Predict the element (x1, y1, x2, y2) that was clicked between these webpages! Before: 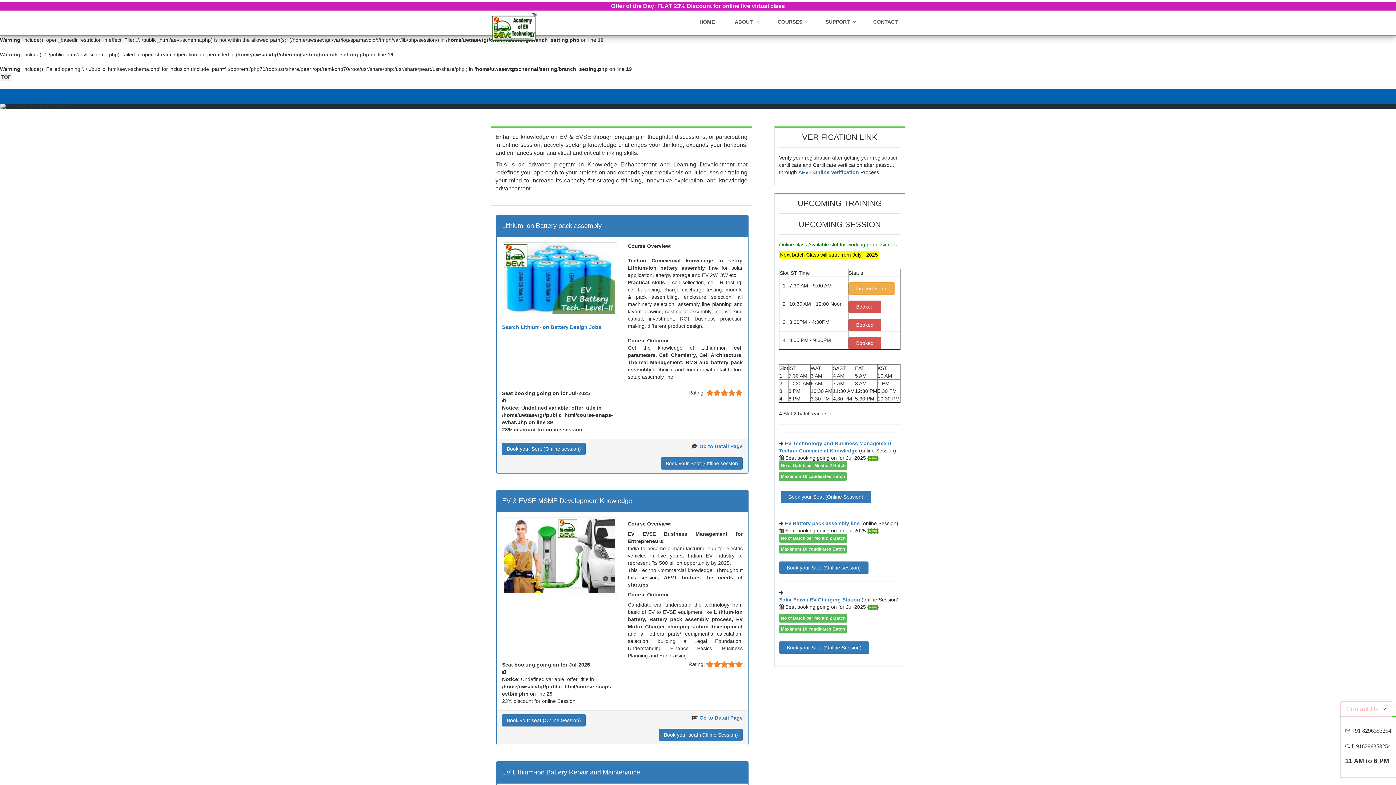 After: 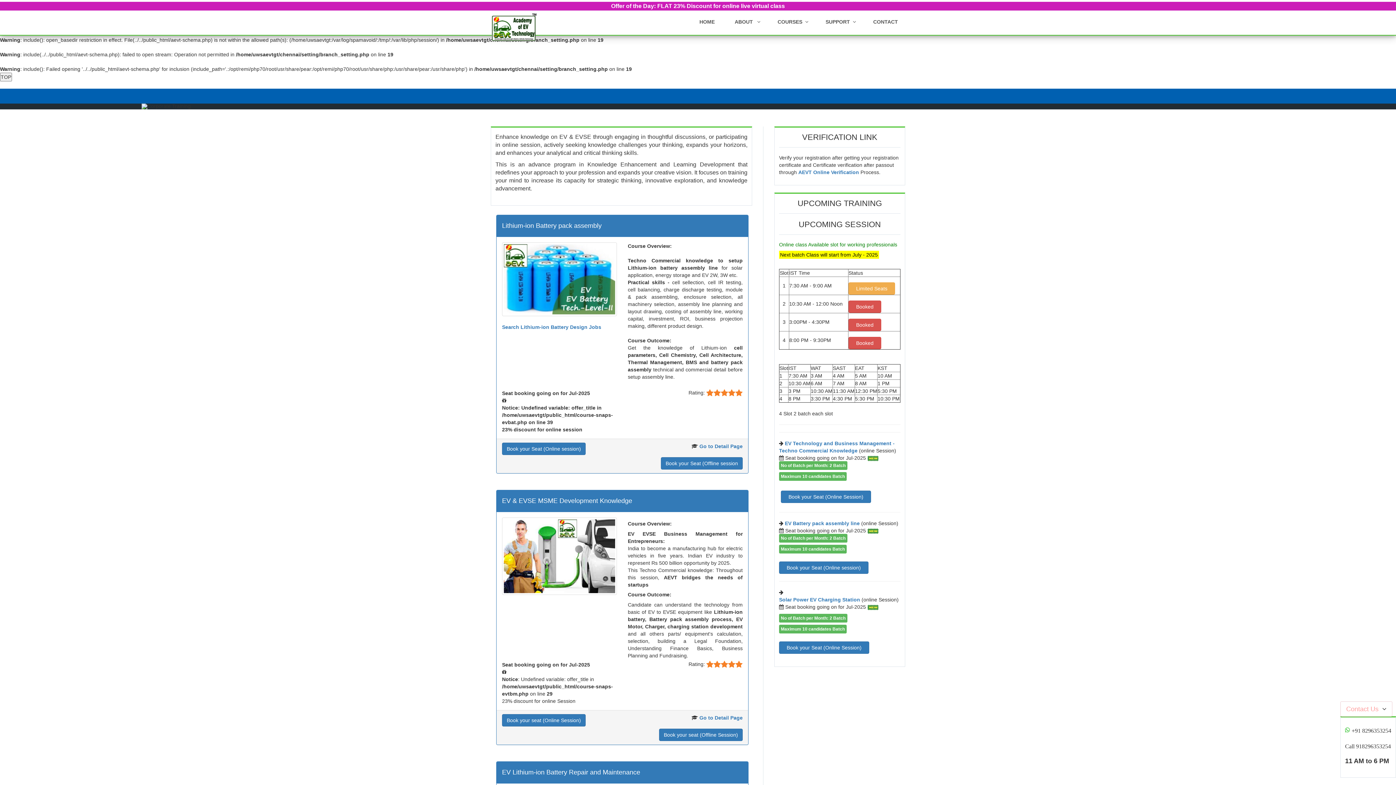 Action: bbox: (1352, 726, 1391, 735) label: +91 8296353254